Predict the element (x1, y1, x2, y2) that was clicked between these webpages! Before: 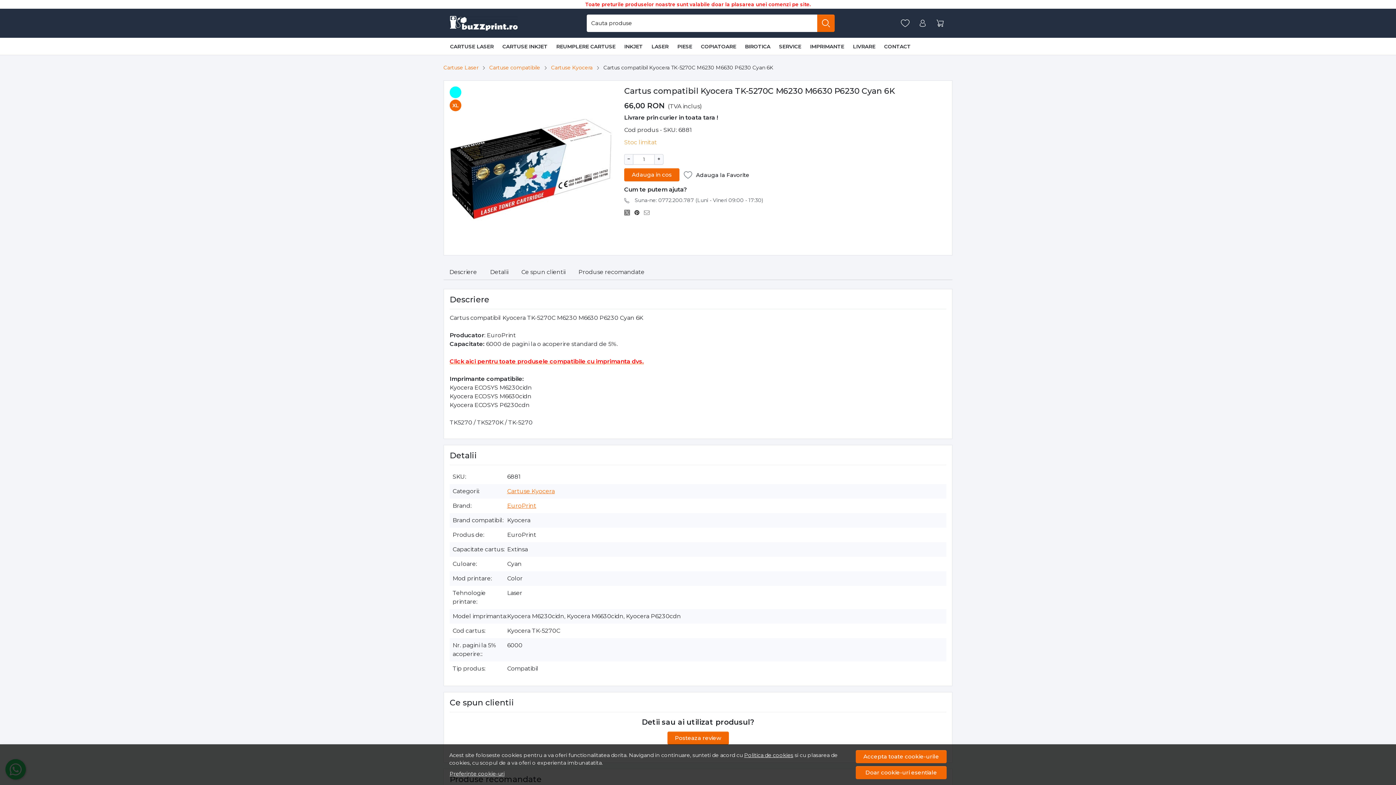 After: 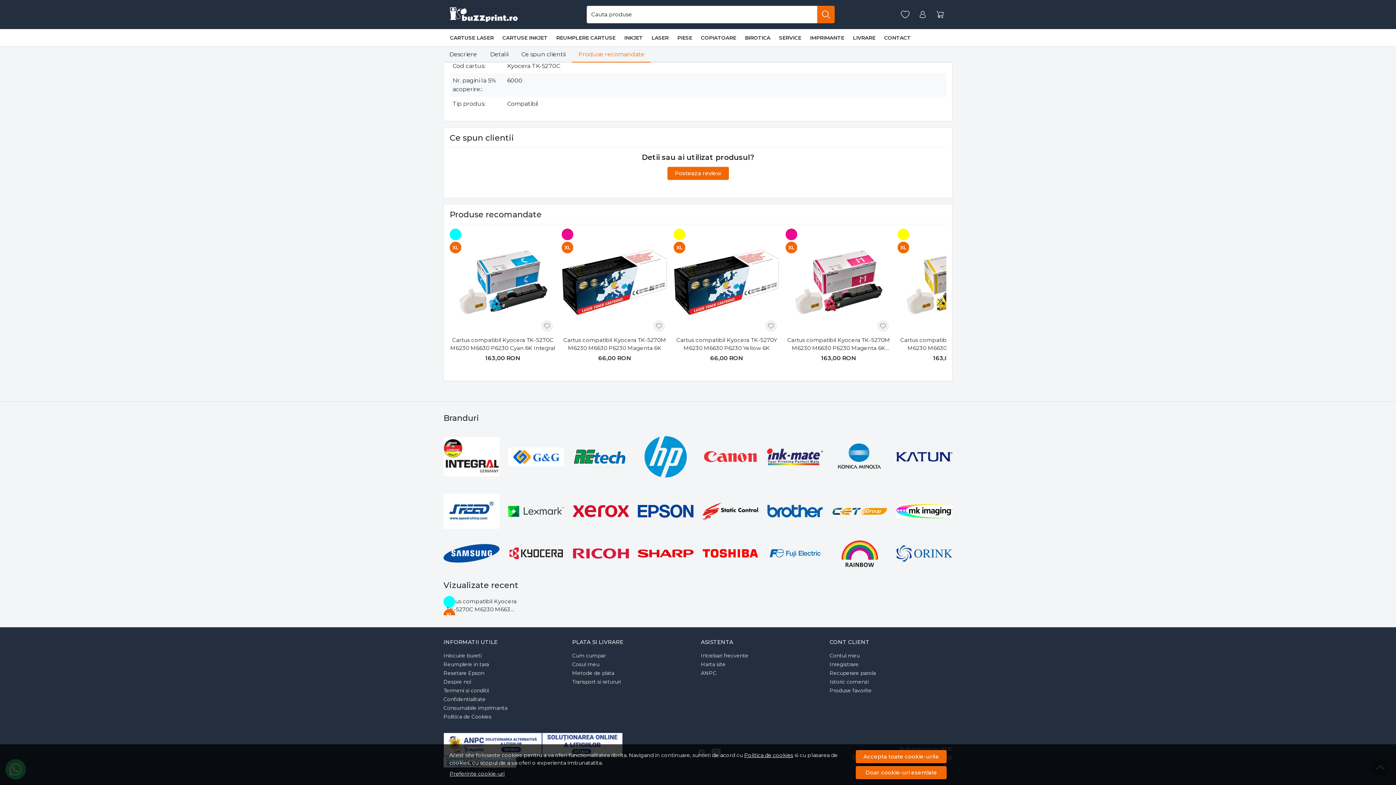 Action: bbox: (572, 264, 651, 280) label: Produse recomandate